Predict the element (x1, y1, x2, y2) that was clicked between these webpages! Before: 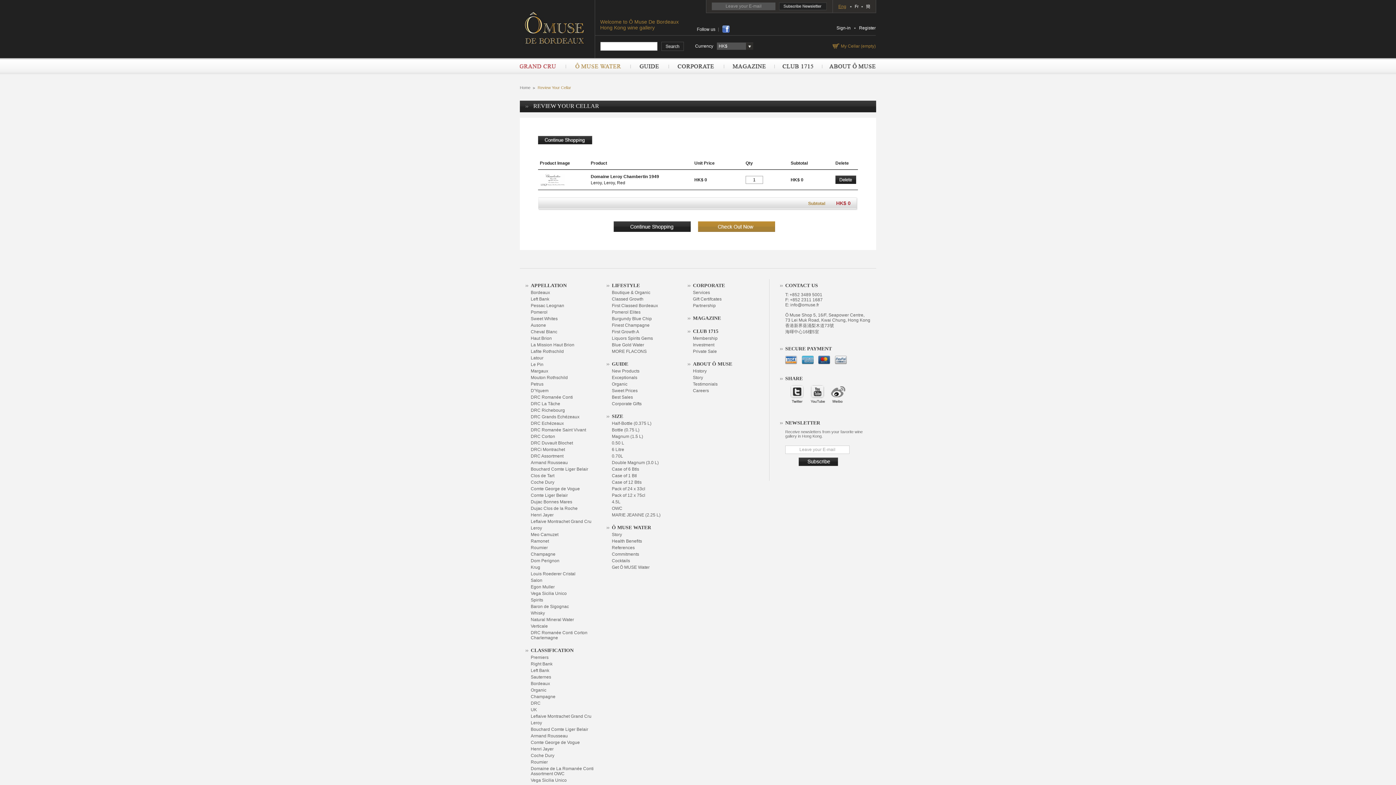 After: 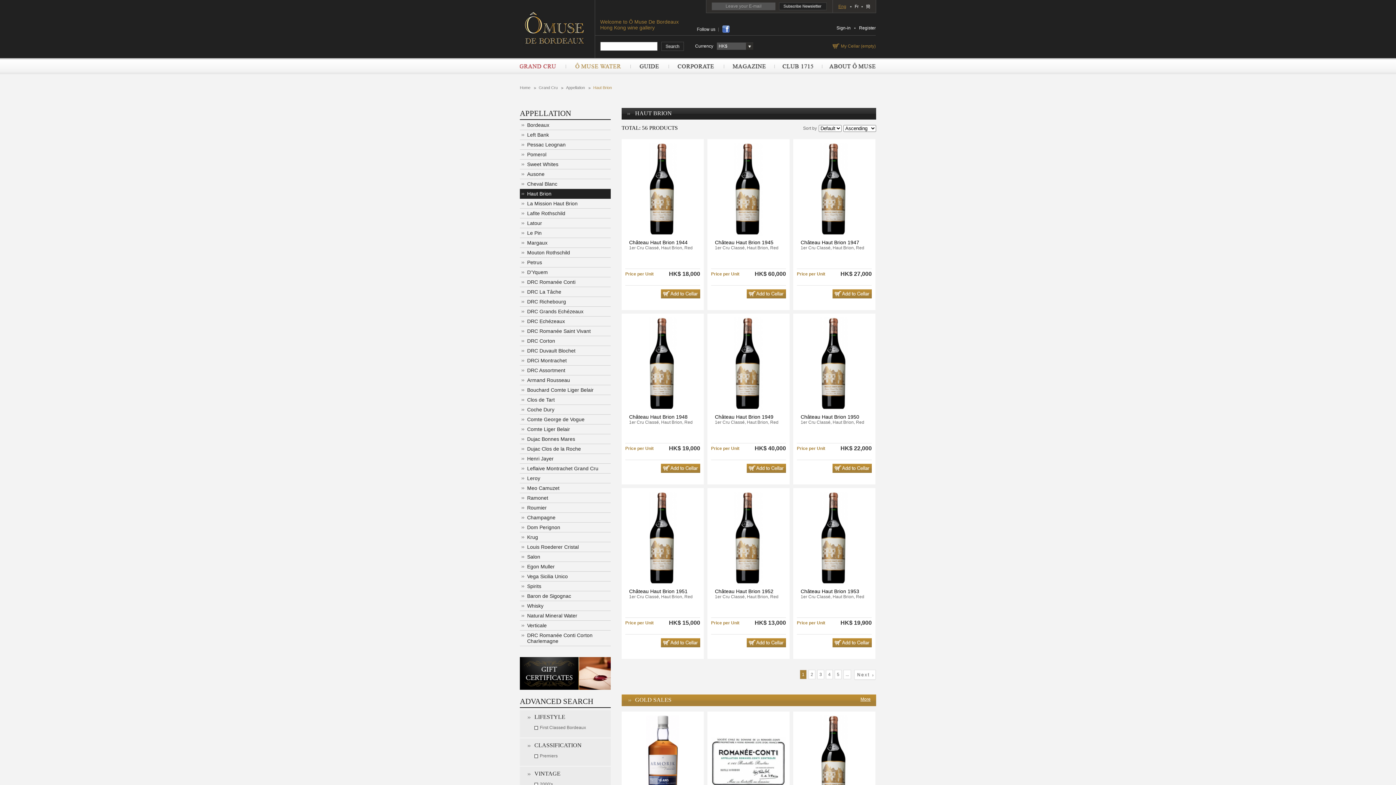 Action: bbox: (530, 336, 552, 341) label: Haut Brion